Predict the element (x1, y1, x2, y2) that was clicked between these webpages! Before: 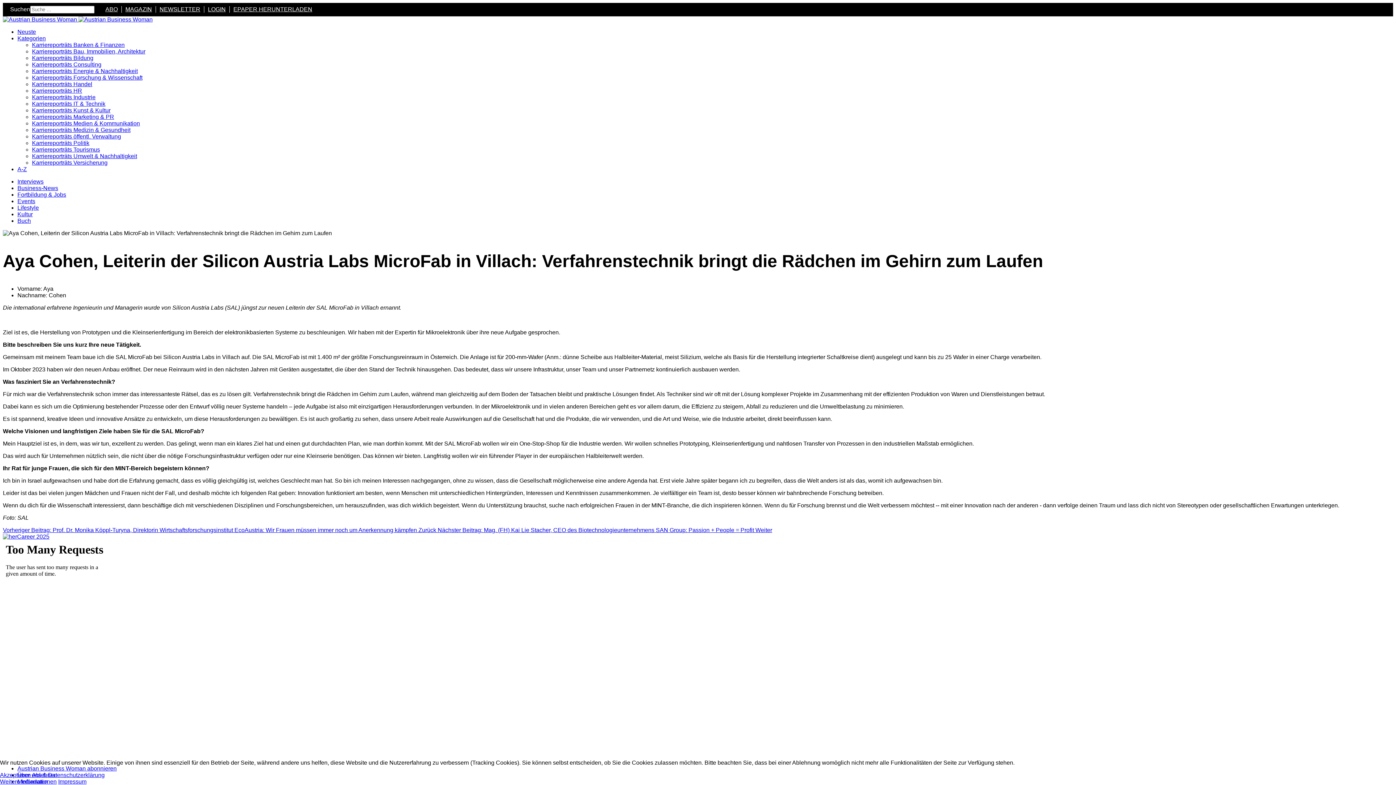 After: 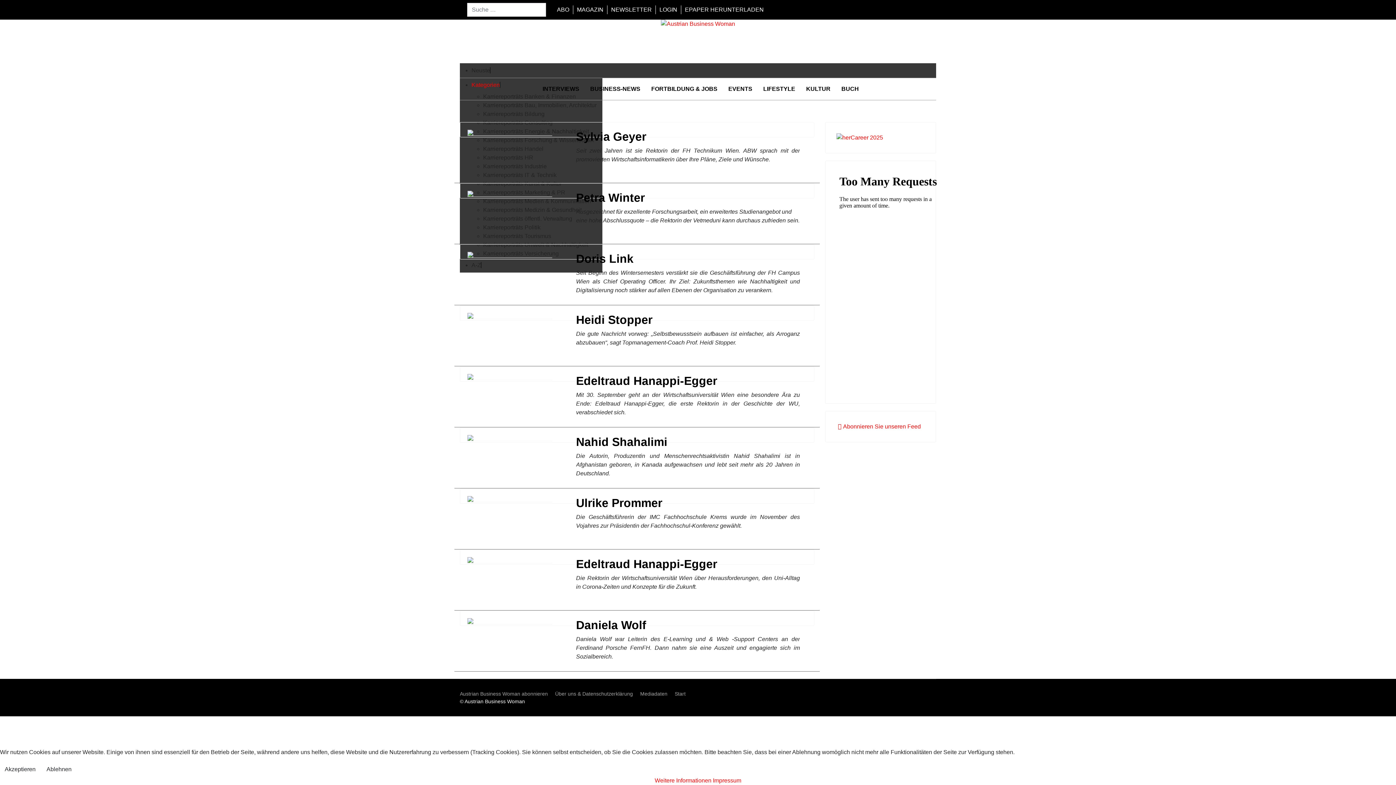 Action: bbox: (32, 54, 93, 61) label: Karriereporträts Bildung